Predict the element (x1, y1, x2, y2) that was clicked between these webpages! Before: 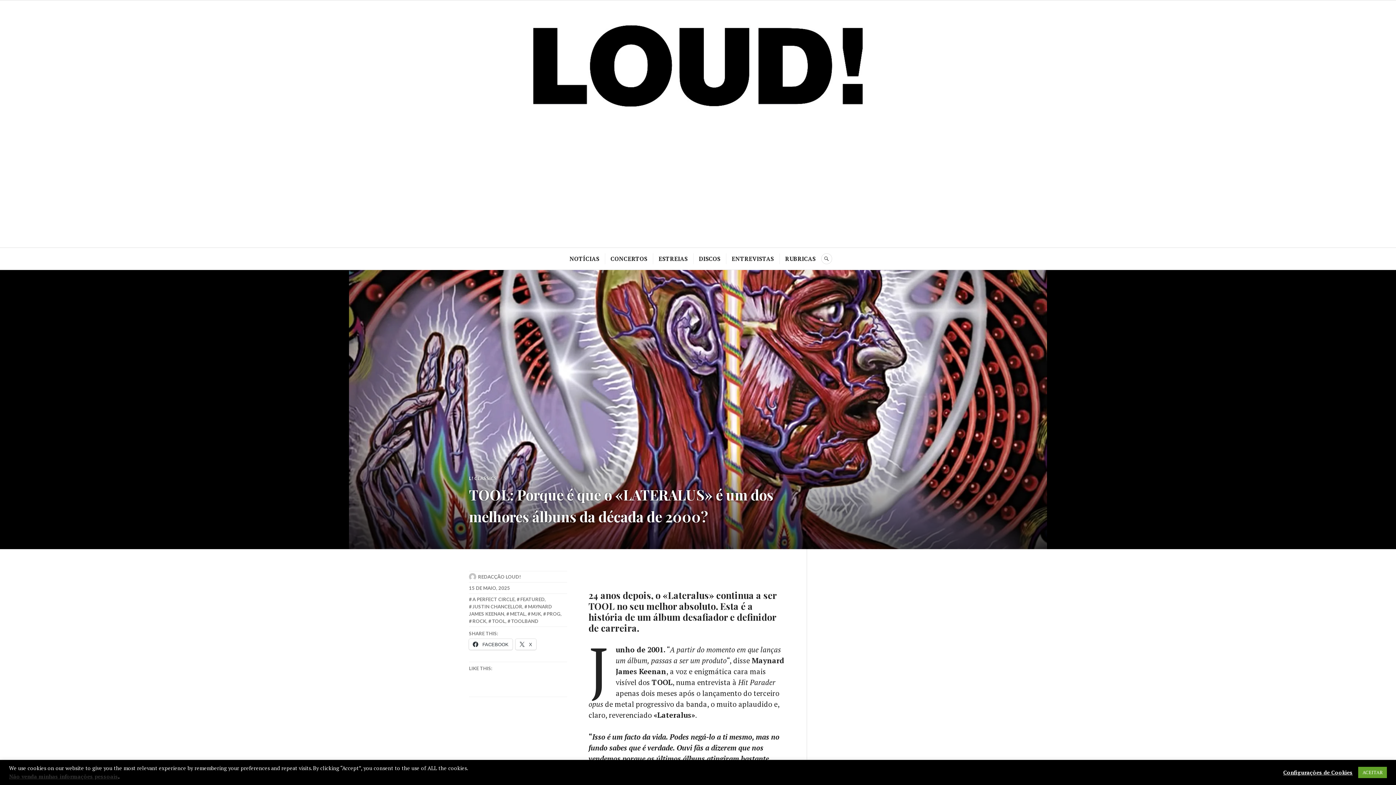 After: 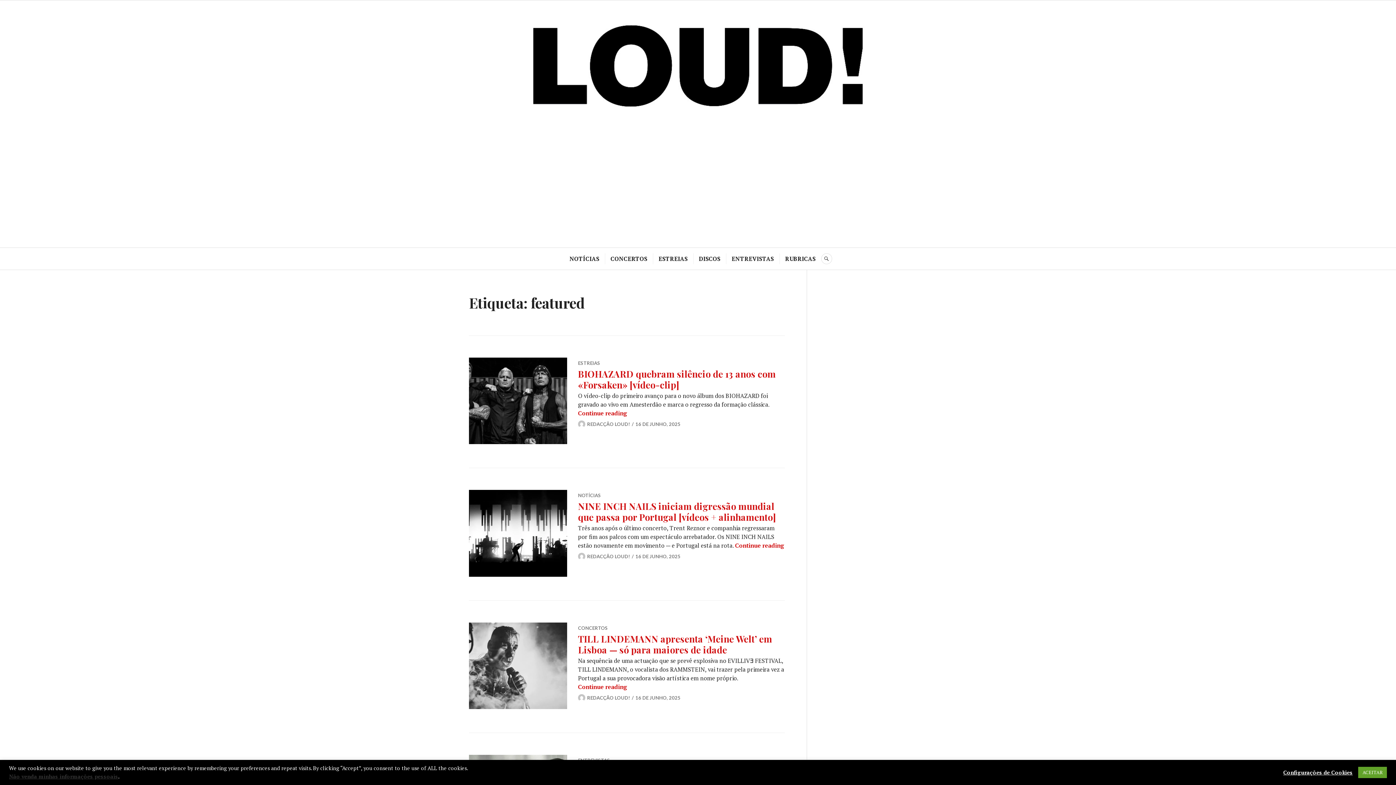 Action: label: FEATURED bbox: (516, 596, 544, 602)